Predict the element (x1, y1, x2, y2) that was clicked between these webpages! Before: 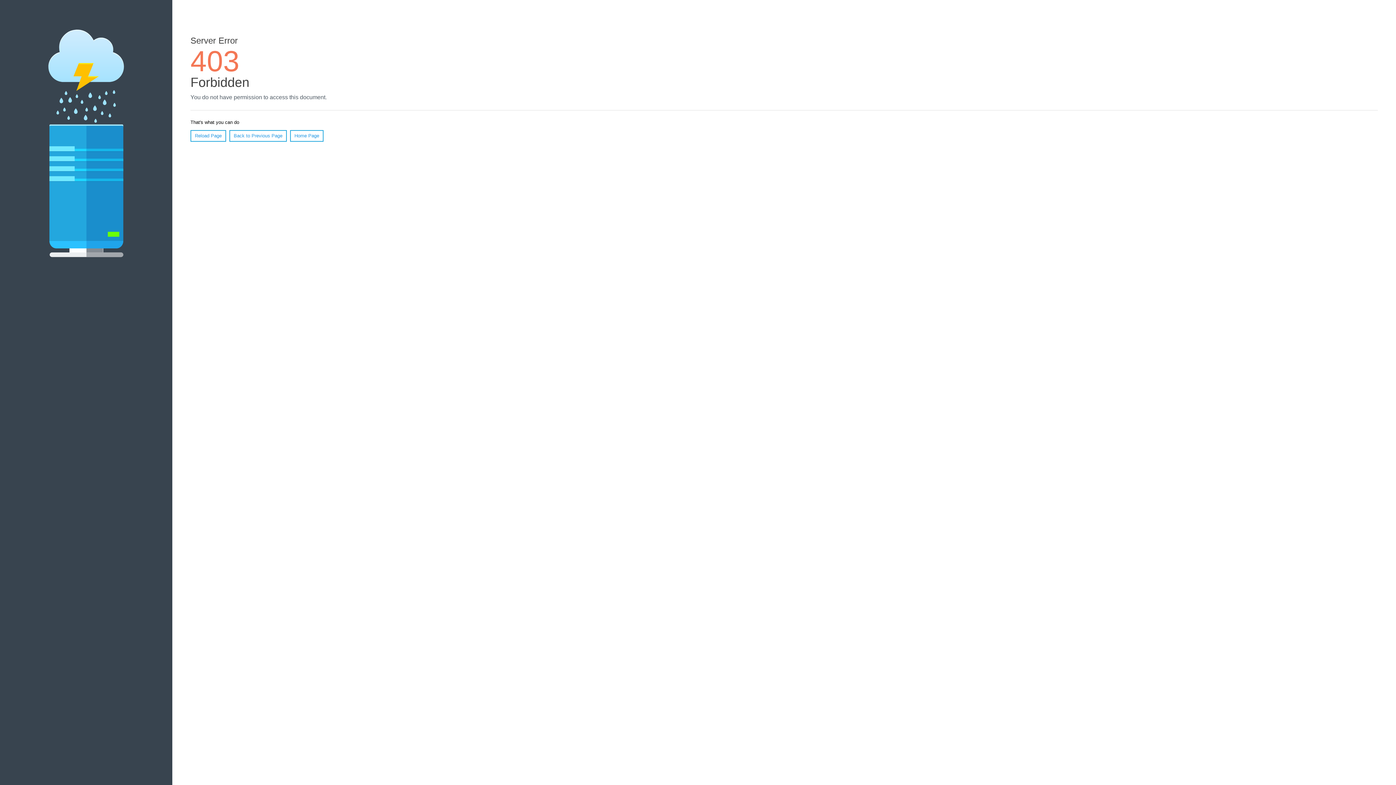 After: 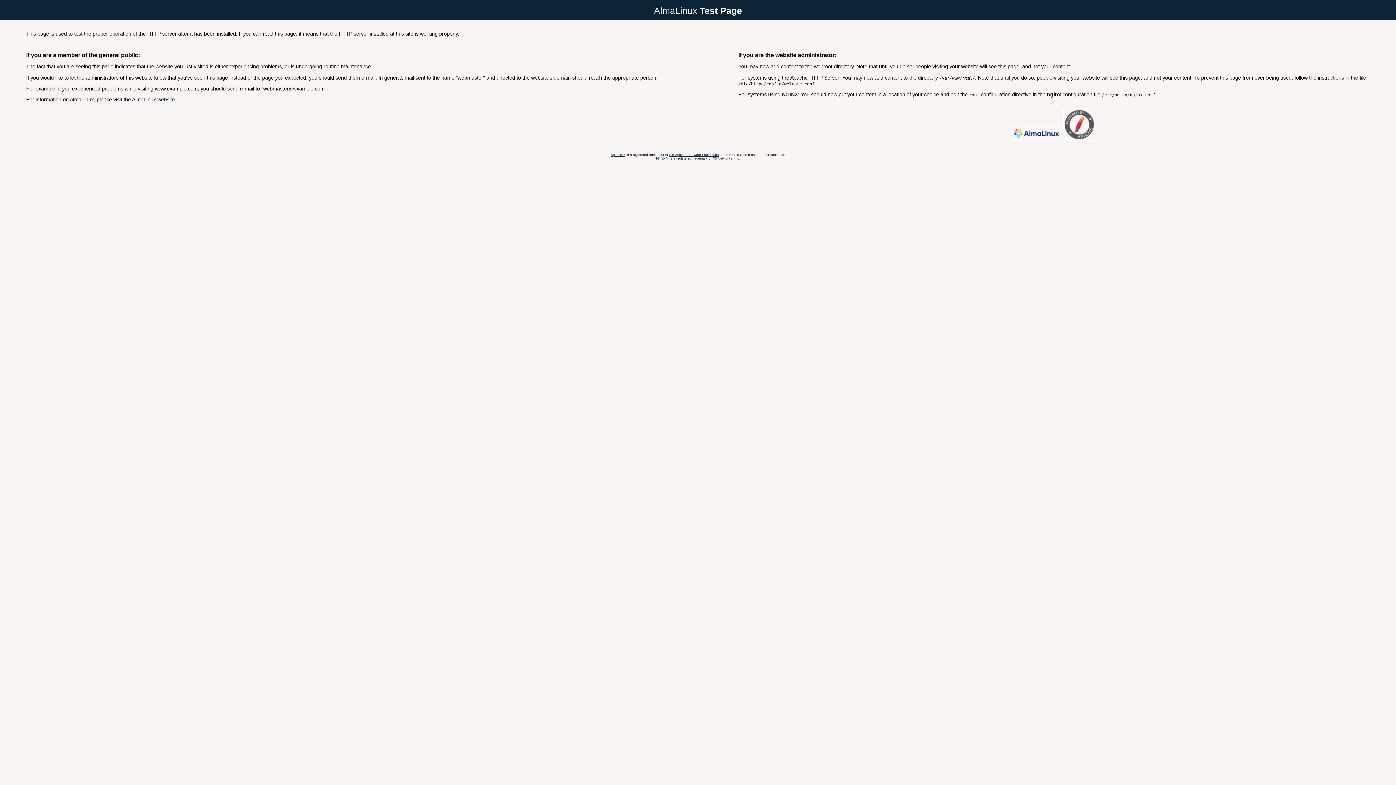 Action: label: Home Page bbox: (290, 130, 323, 141)